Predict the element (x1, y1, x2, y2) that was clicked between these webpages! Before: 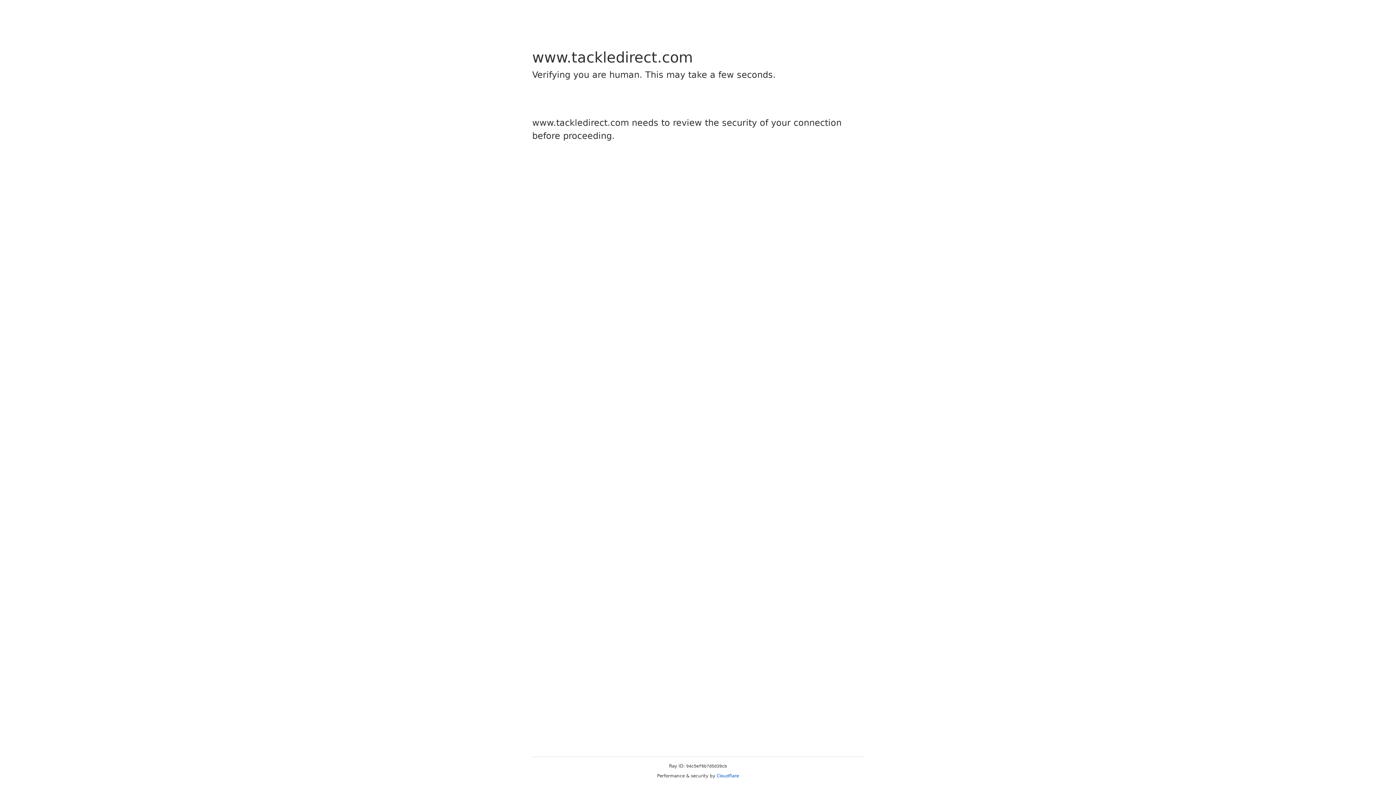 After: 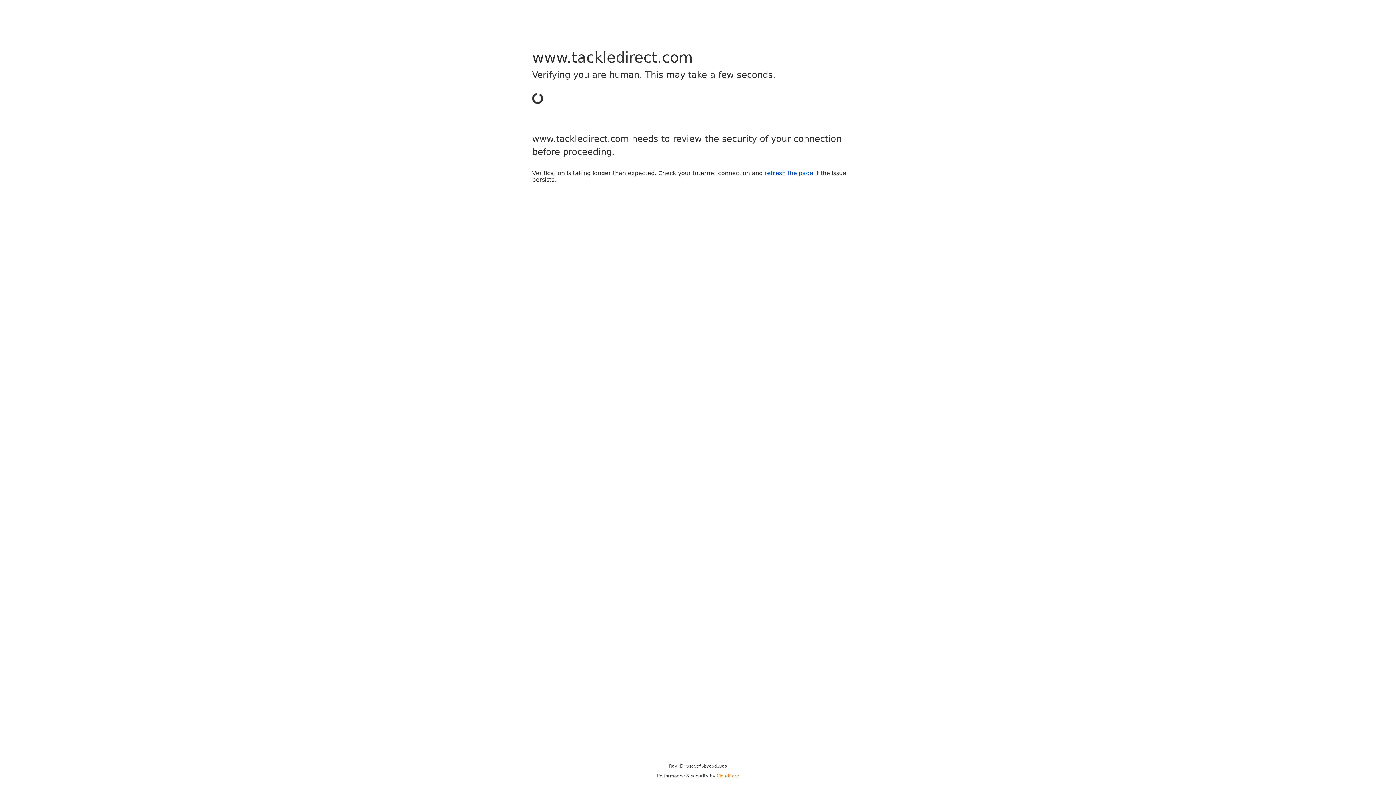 Action: bbox: (716, 773, 739, 778) label: Cloudflare